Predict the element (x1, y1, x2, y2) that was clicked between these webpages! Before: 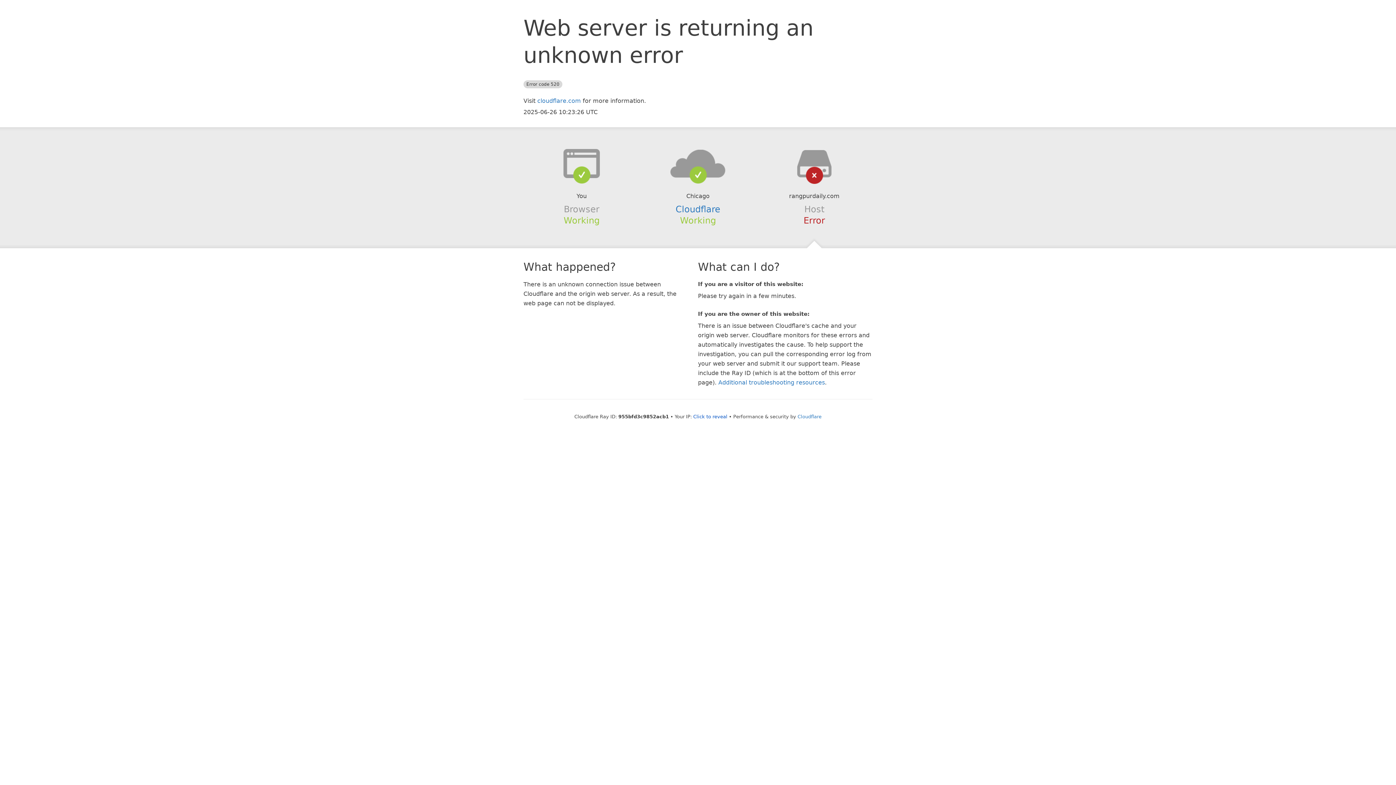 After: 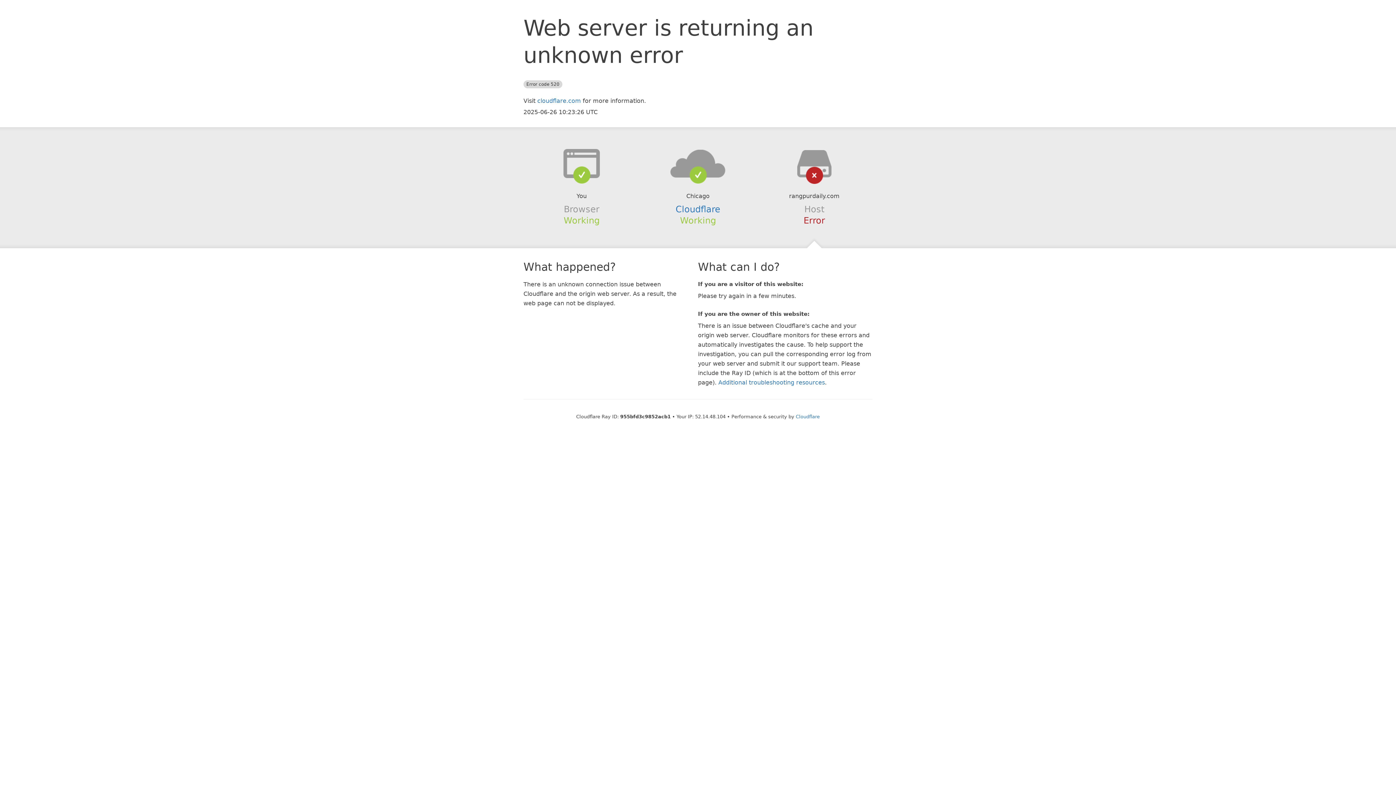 Action: bbox: (693, 414, 727, 419) label: Click to reveal